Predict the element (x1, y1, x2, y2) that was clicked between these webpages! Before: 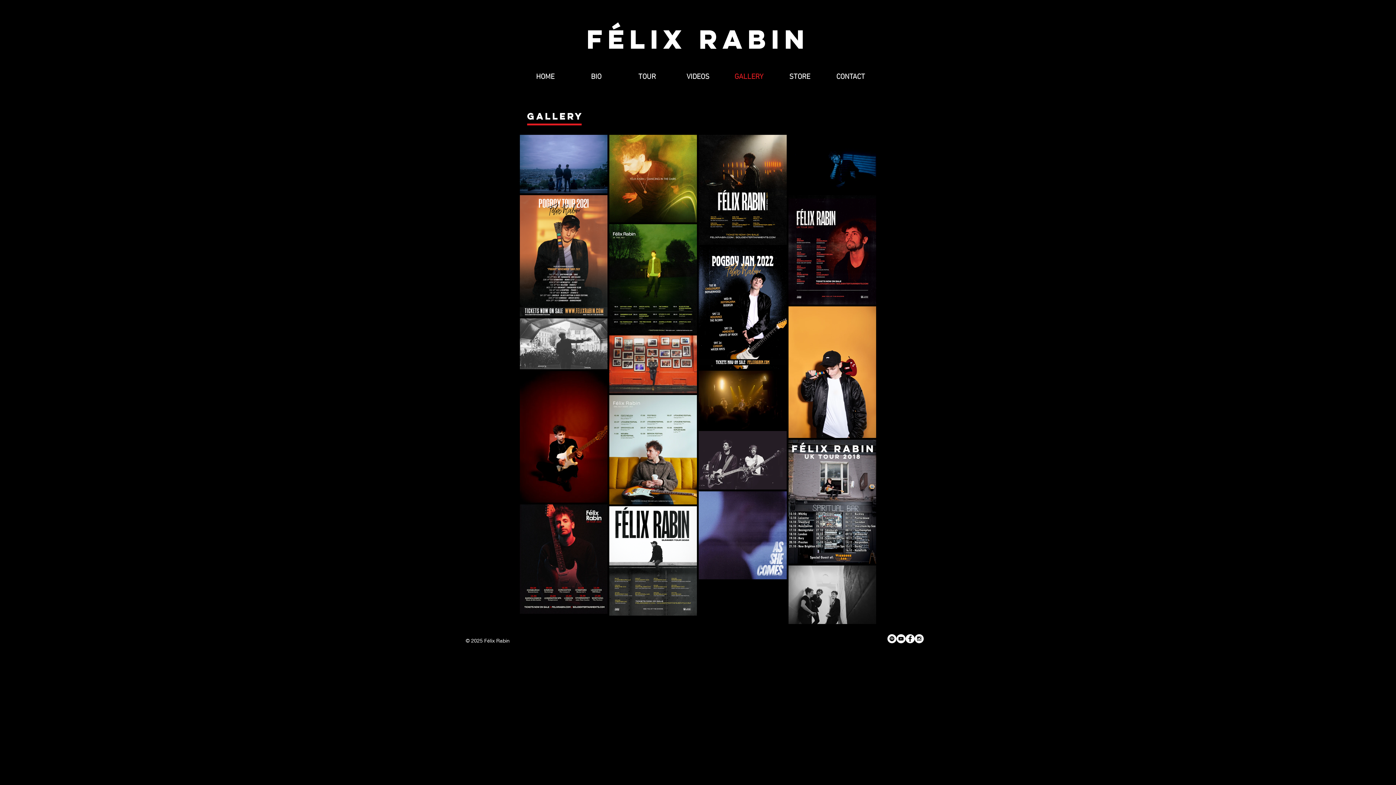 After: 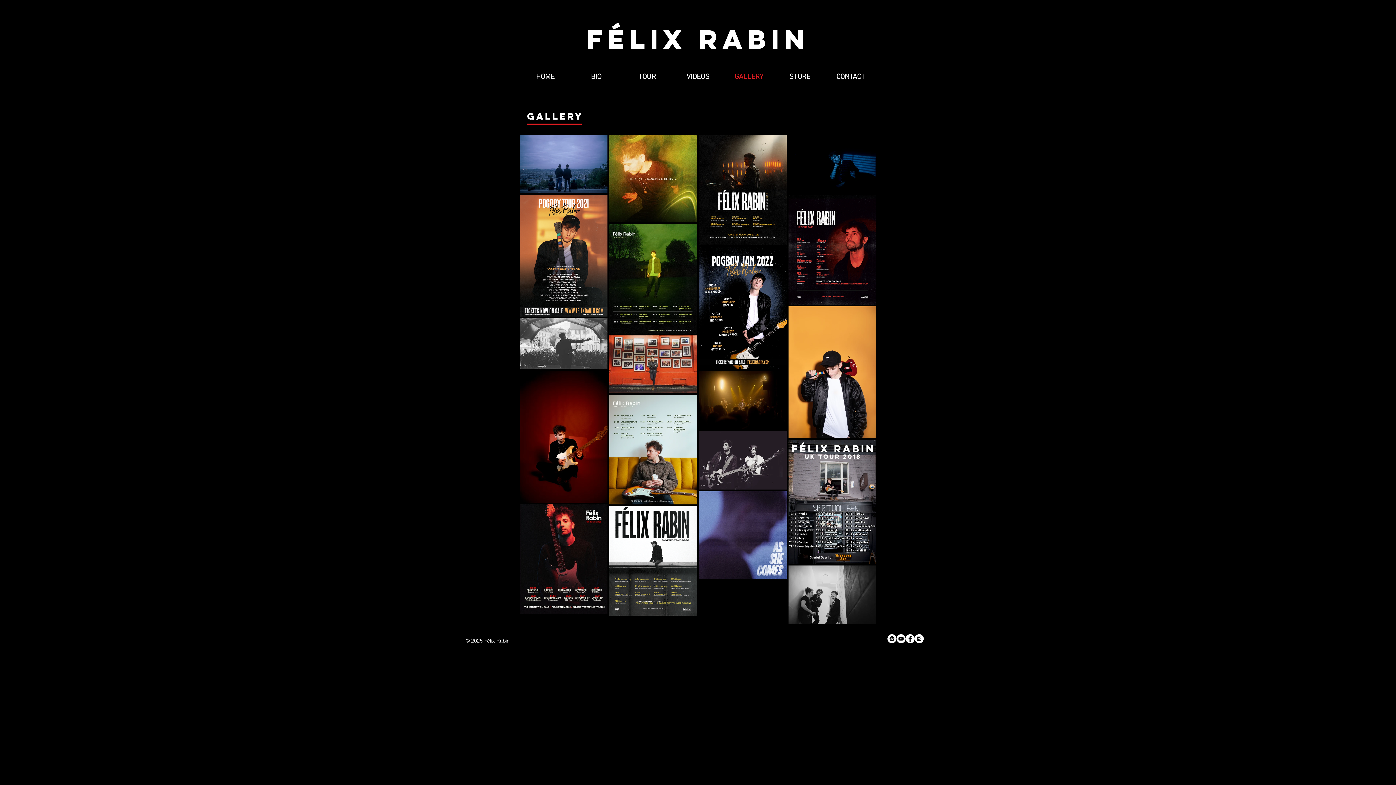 Action: bbox: (914, 634, 924, 643) label: Instagram - White Circle